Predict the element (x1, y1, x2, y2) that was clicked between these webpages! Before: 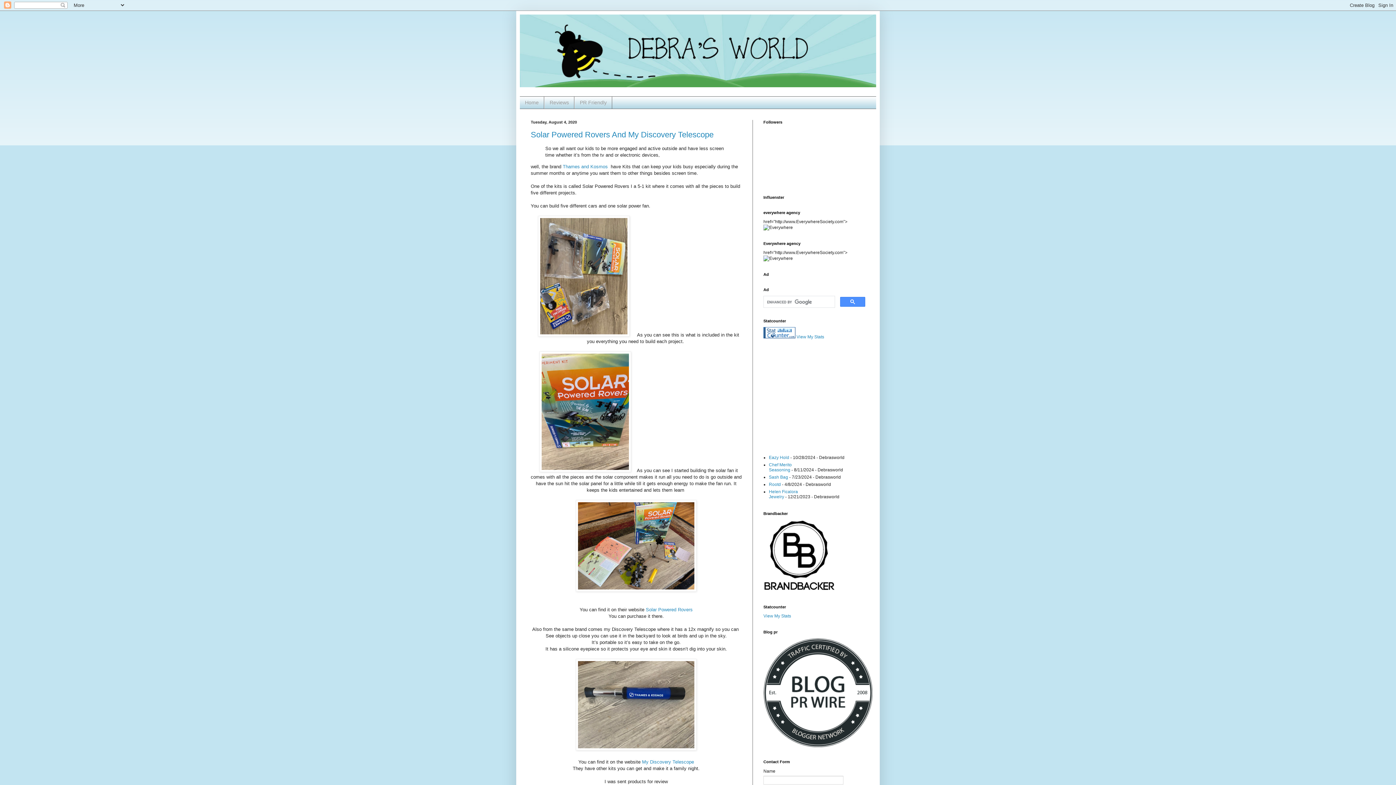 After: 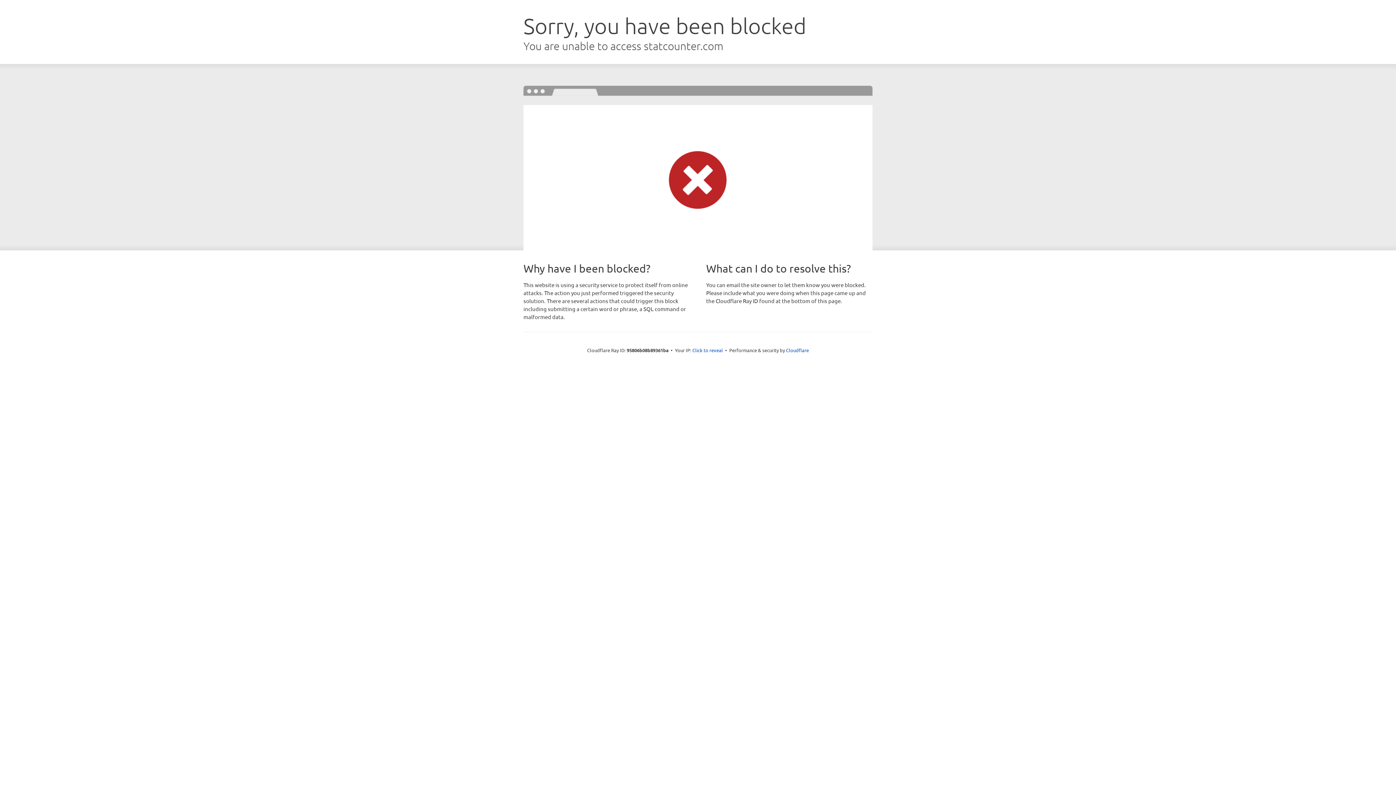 Action: bbox: (796, 334, 824, 339) label: View My Stats